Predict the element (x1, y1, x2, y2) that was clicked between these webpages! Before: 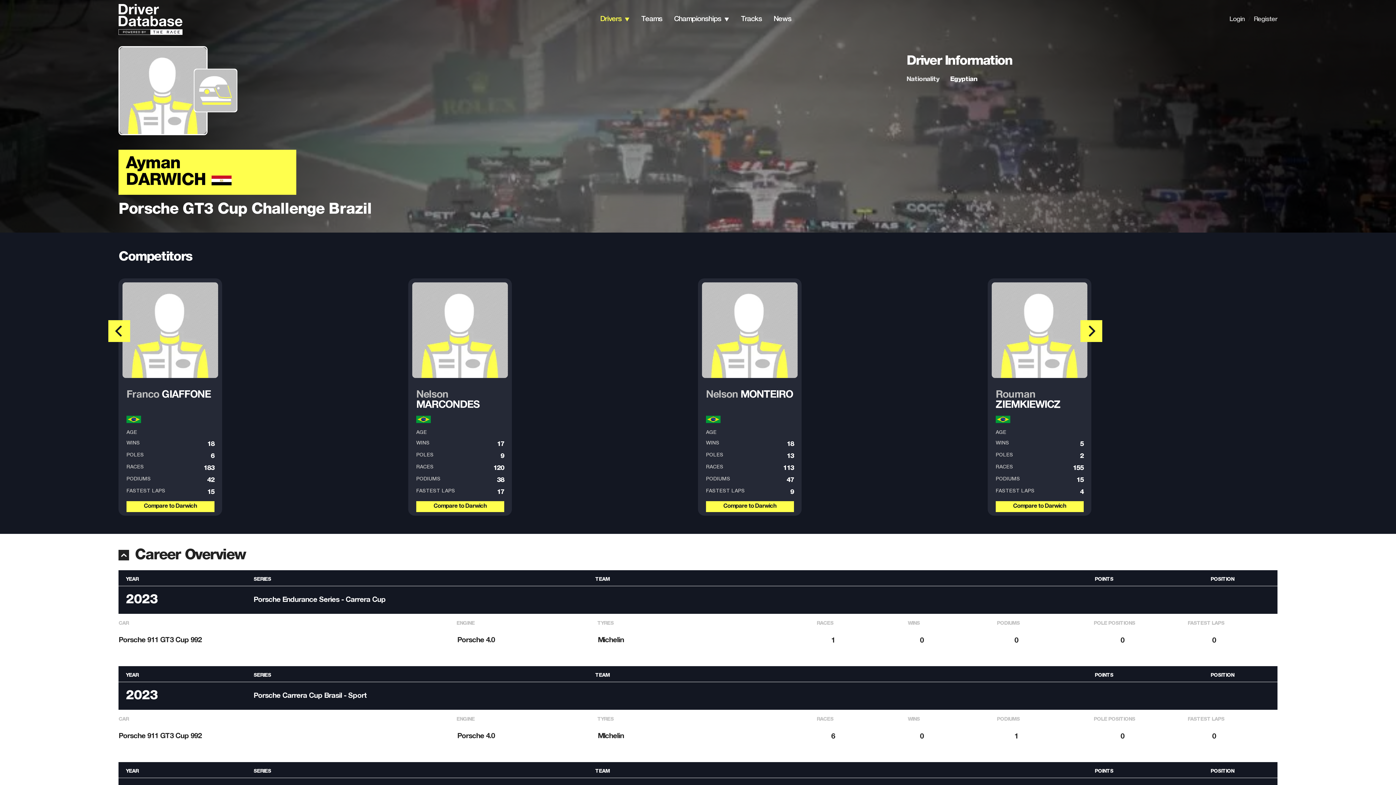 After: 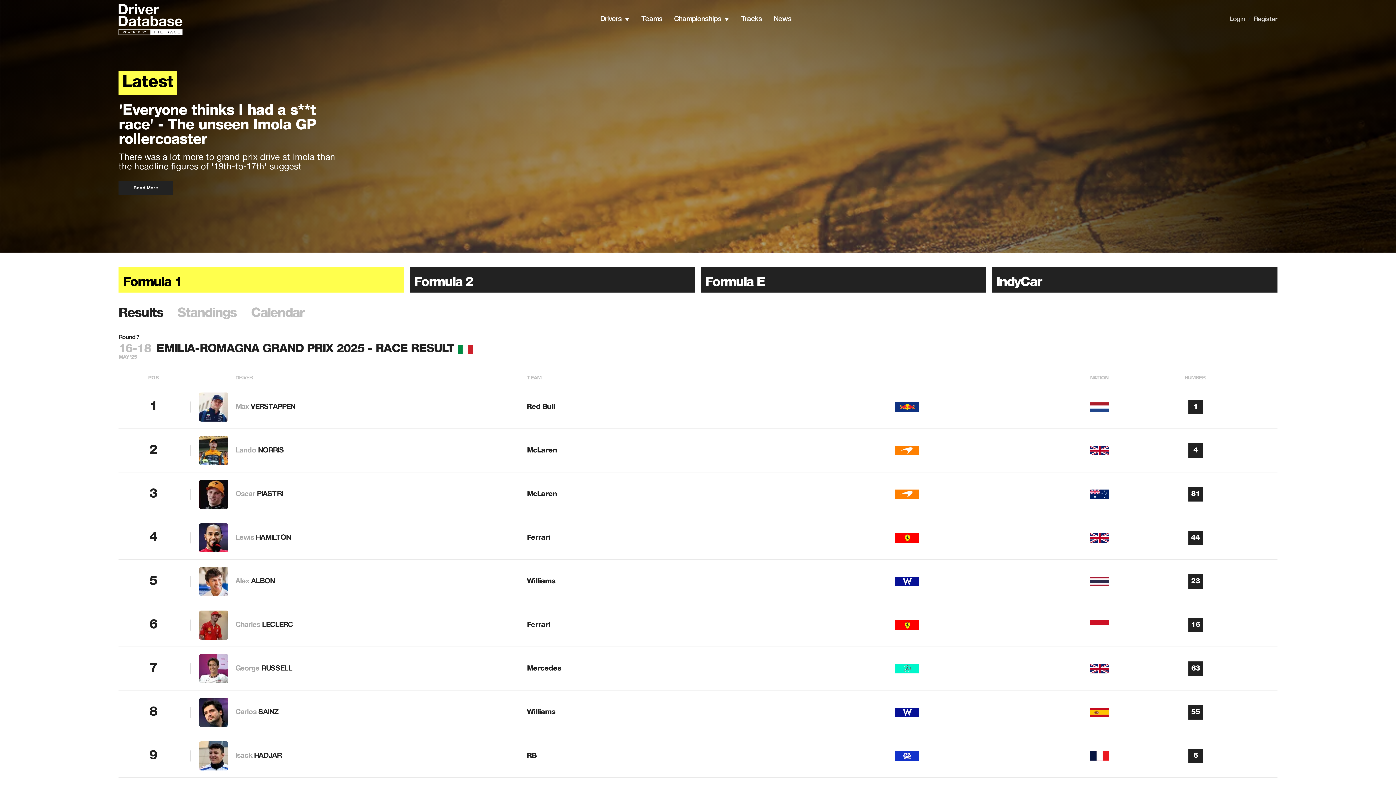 Action: bbox: (118, 3, 162, 34)